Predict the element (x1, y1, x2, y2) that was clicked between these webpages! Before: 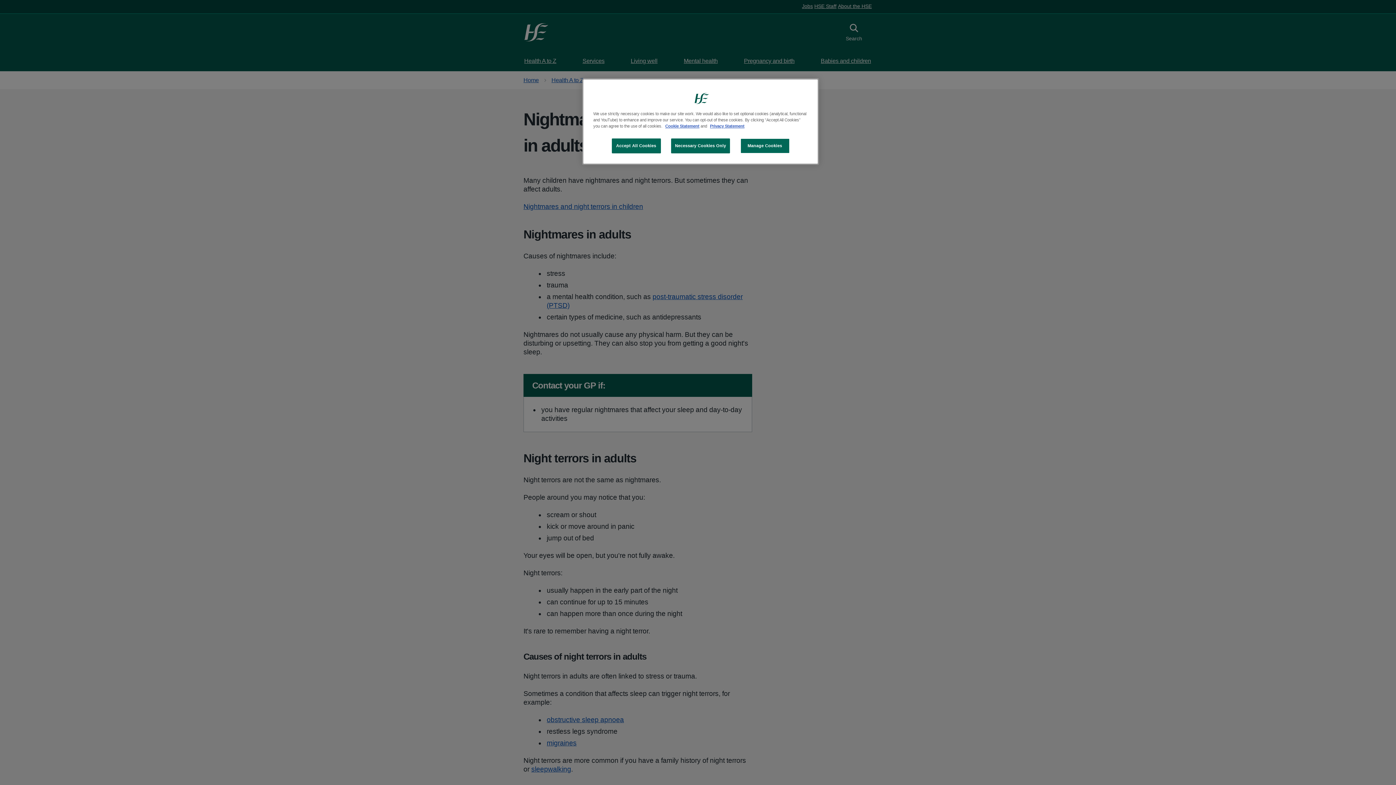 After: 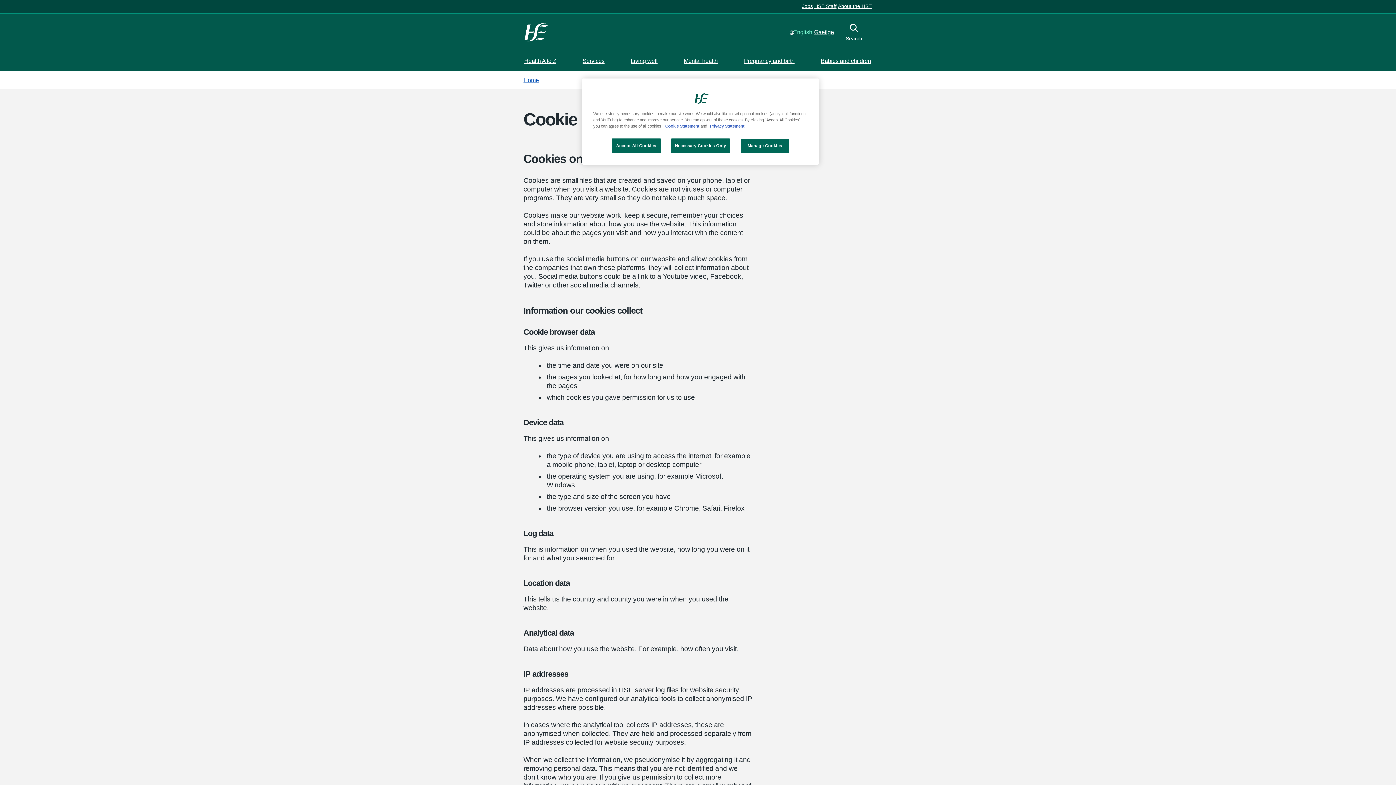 Action: bbox: (665, 124, 699, 128) label: Cookie Statement